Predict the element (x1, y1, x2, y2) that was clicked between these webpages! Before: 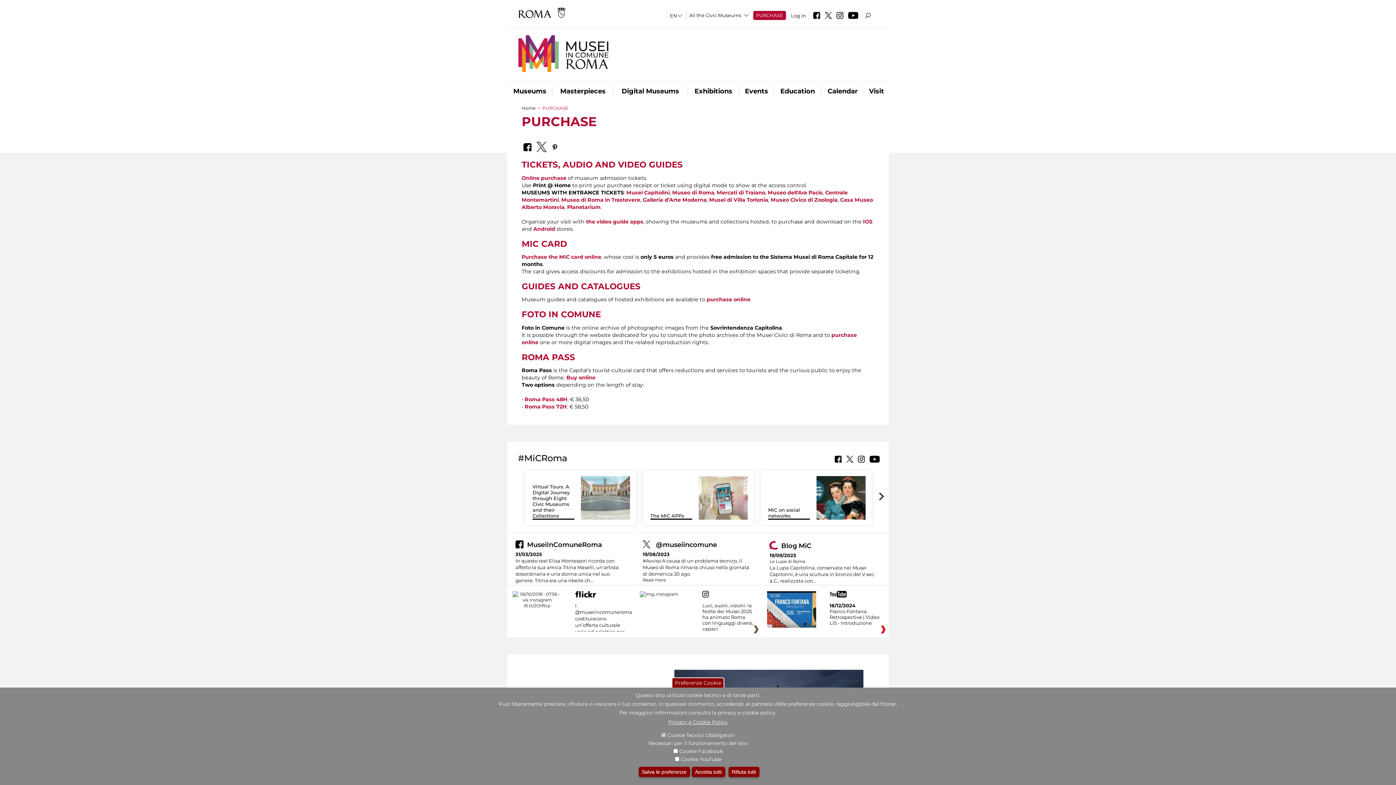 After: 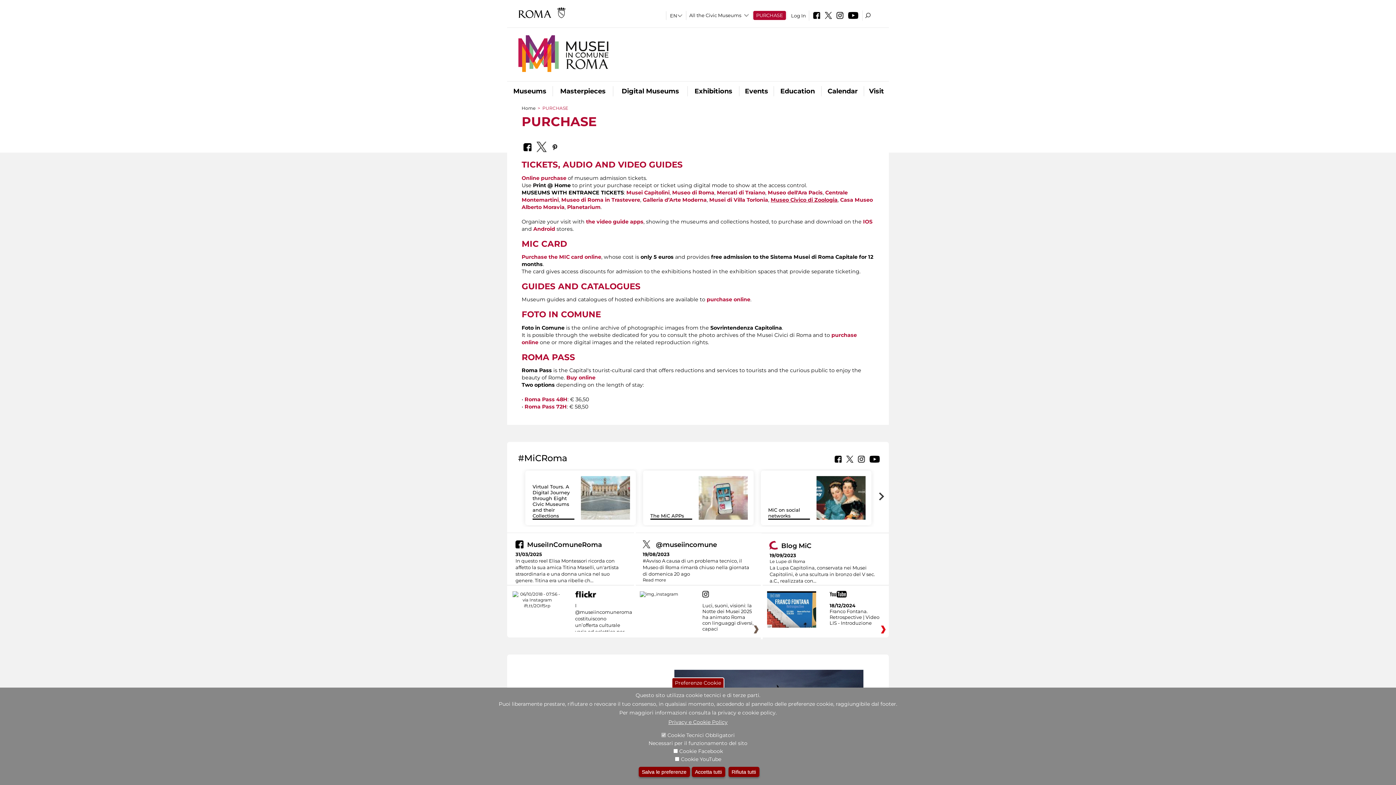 Action: bbox: (770, 196, 837, 203) label: Museo Civico di Zoologia